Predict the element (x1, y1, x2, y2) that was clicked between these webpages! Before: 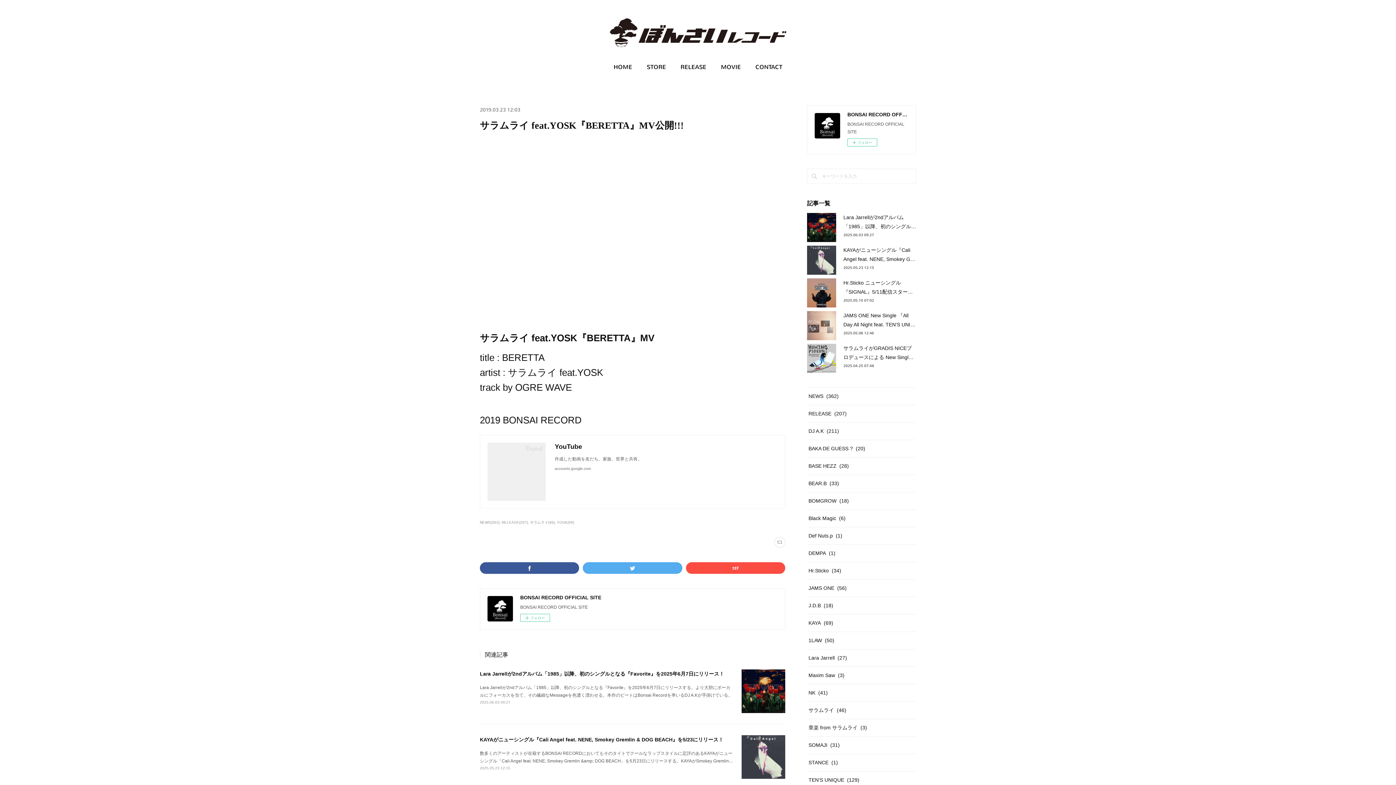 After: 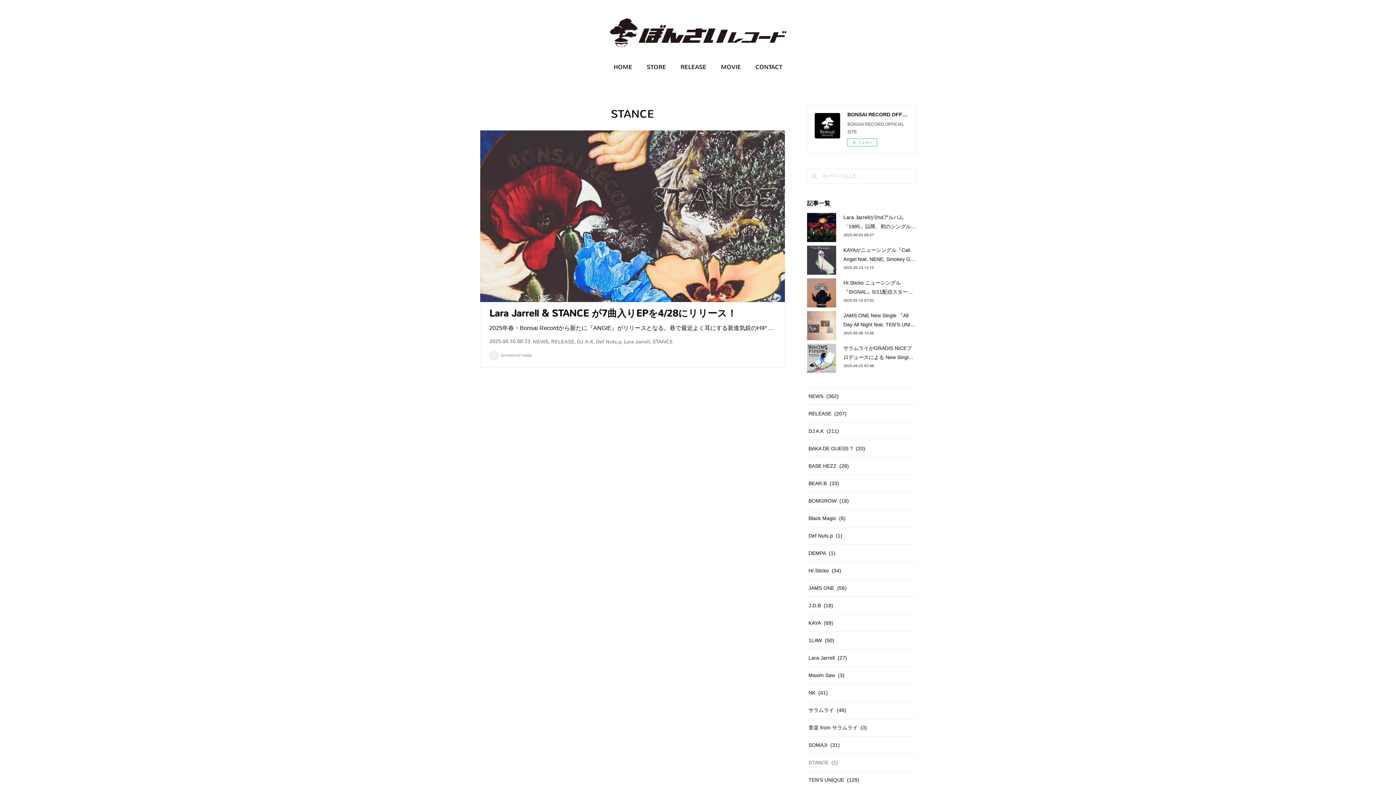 Action: bbox: (808, 760, 838, 765) label: STANCE(1)